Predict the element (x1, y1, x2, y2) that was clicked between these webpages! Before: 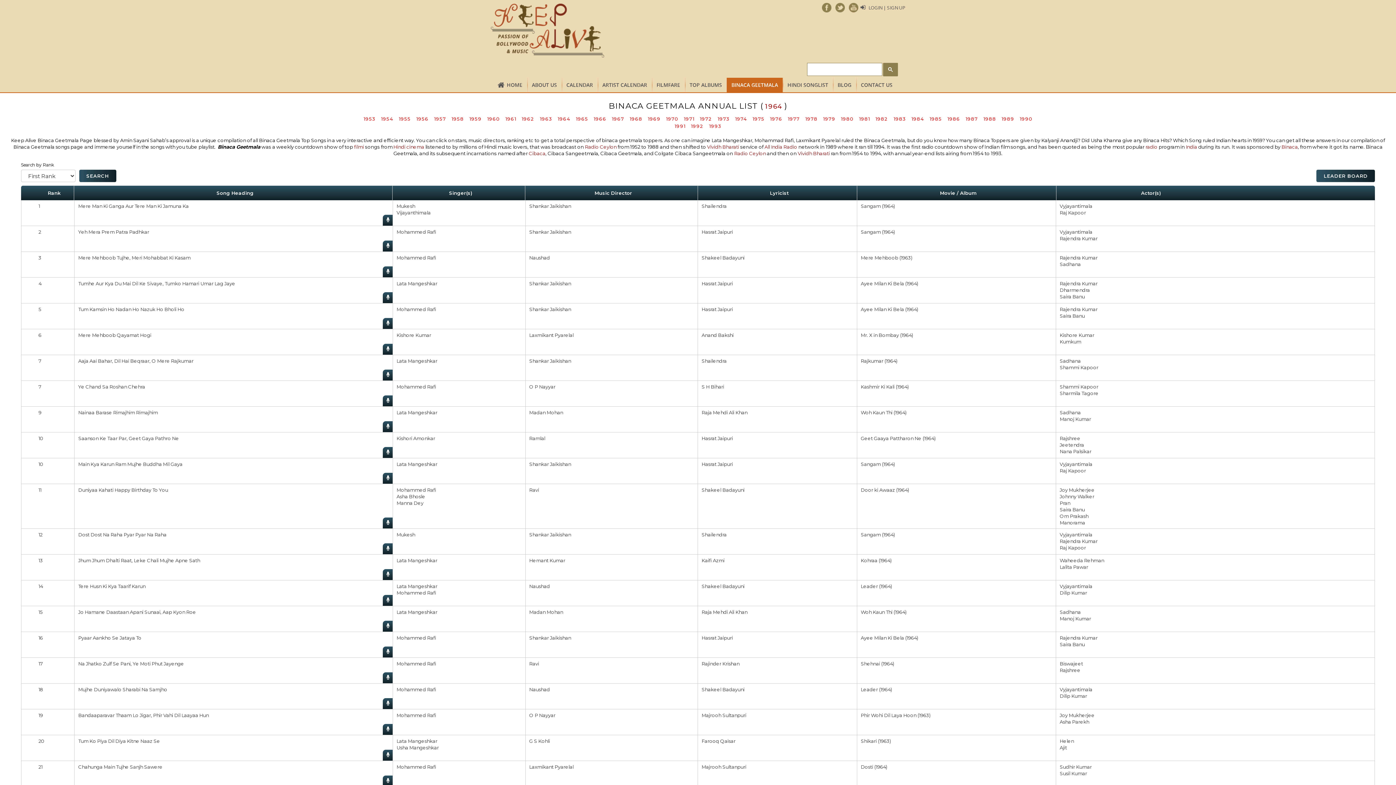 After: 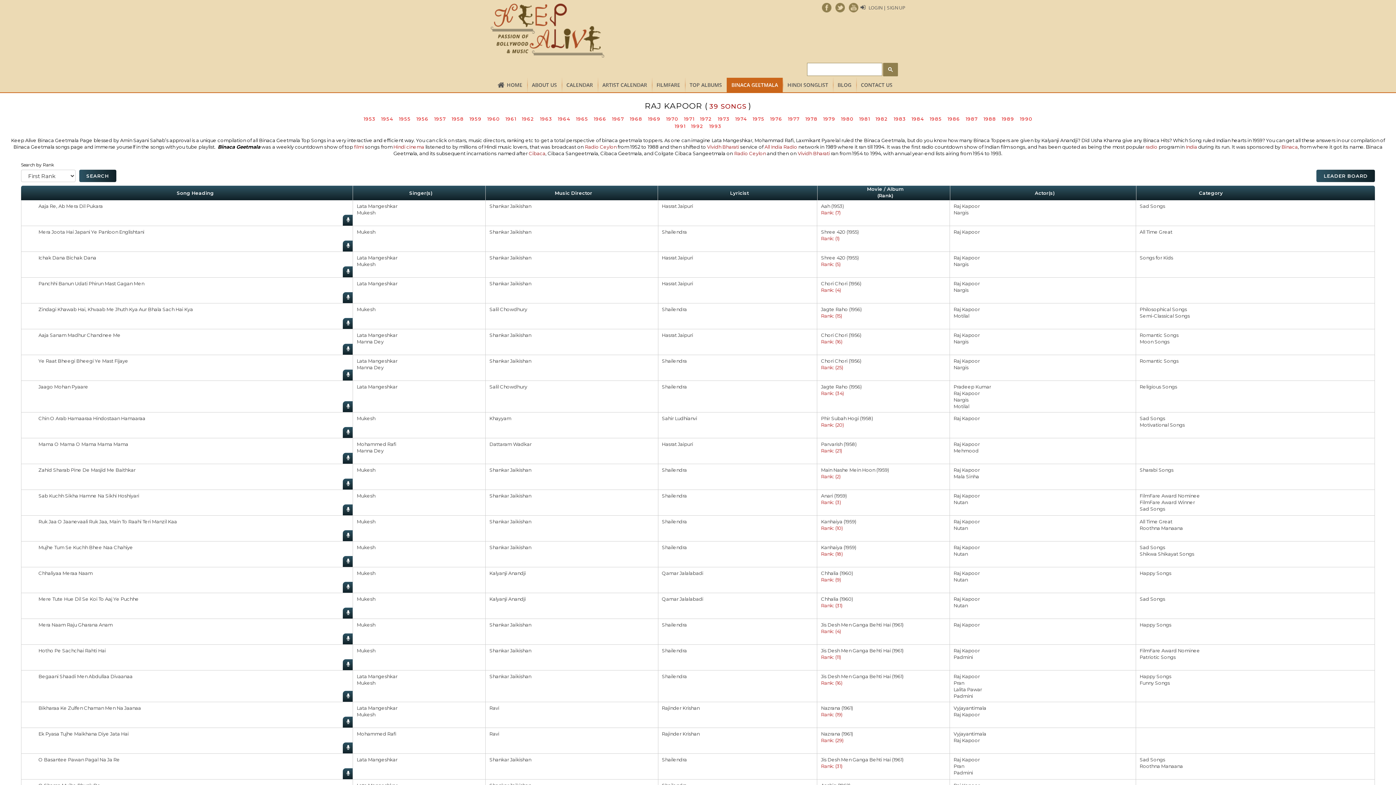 Action: bbox: (1060, 545, 1086, 550) label: Raj Kapoor